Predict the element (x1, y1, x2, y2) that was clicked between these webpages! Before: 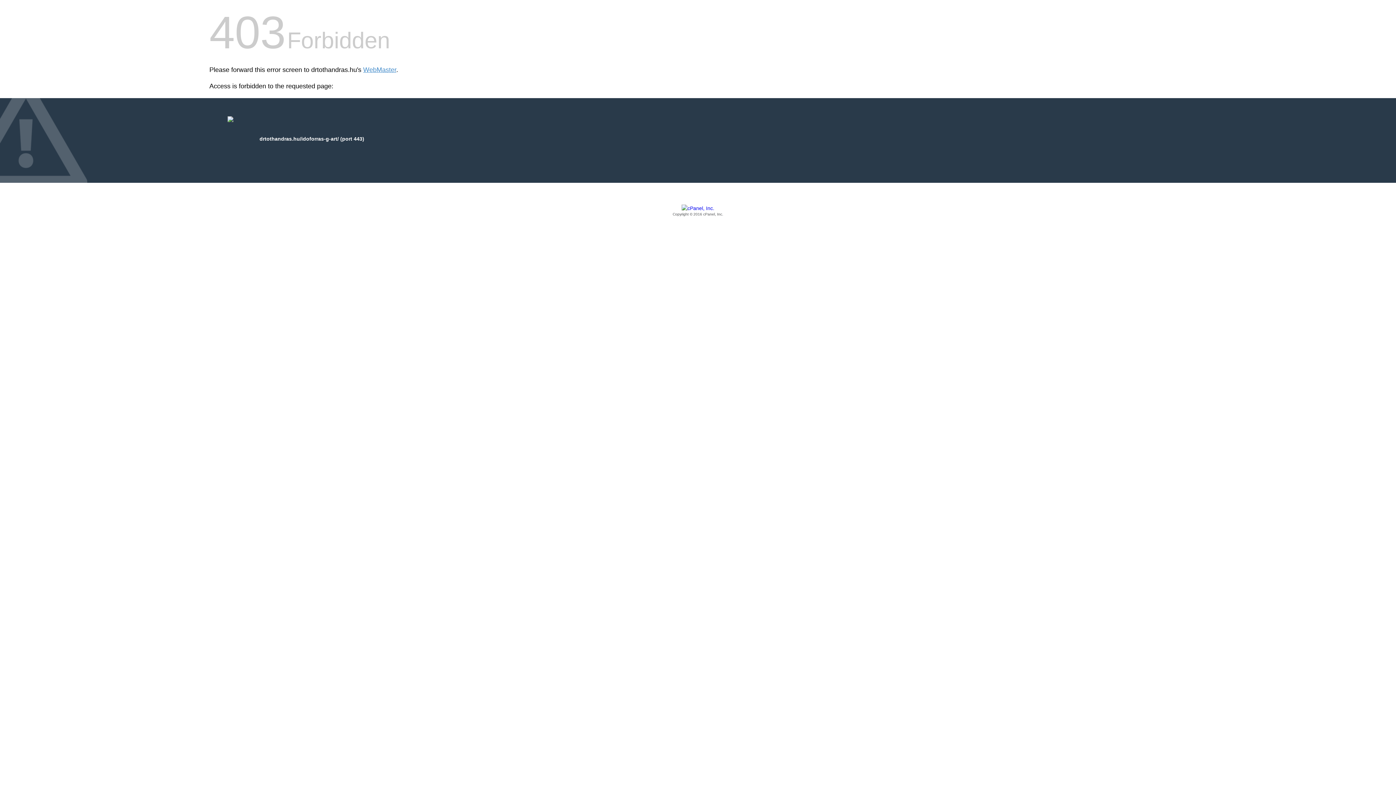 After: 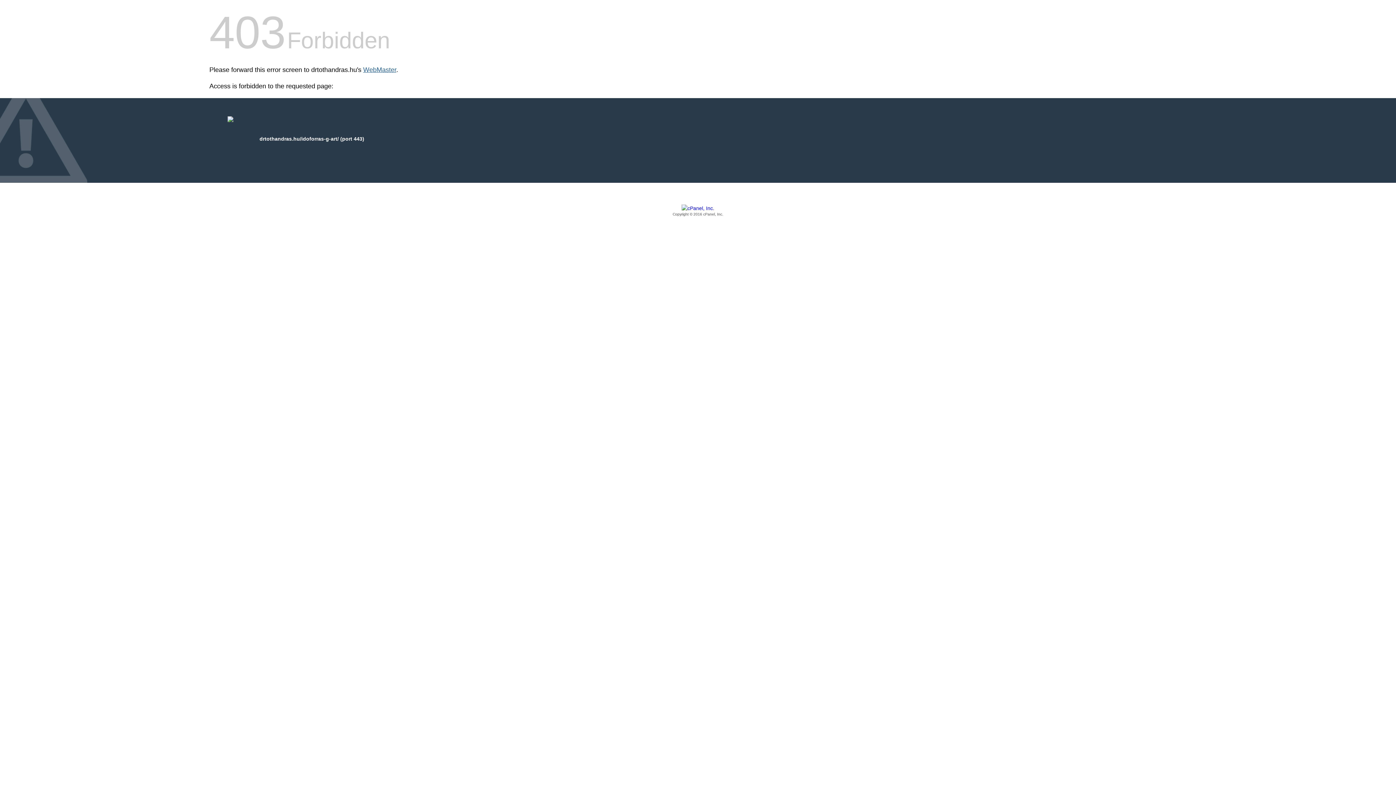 Action: label: WebMaster bbox: (363, 66, 396, 73)